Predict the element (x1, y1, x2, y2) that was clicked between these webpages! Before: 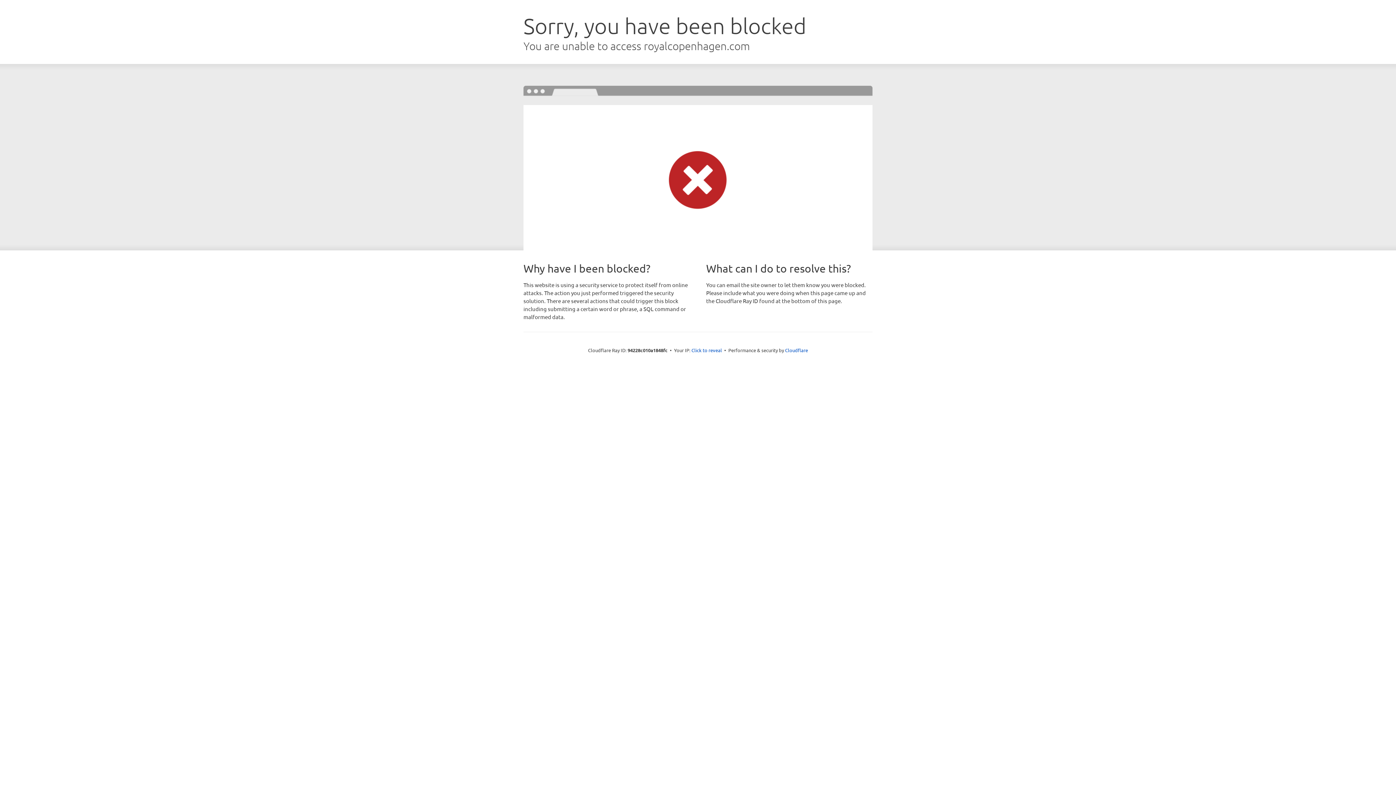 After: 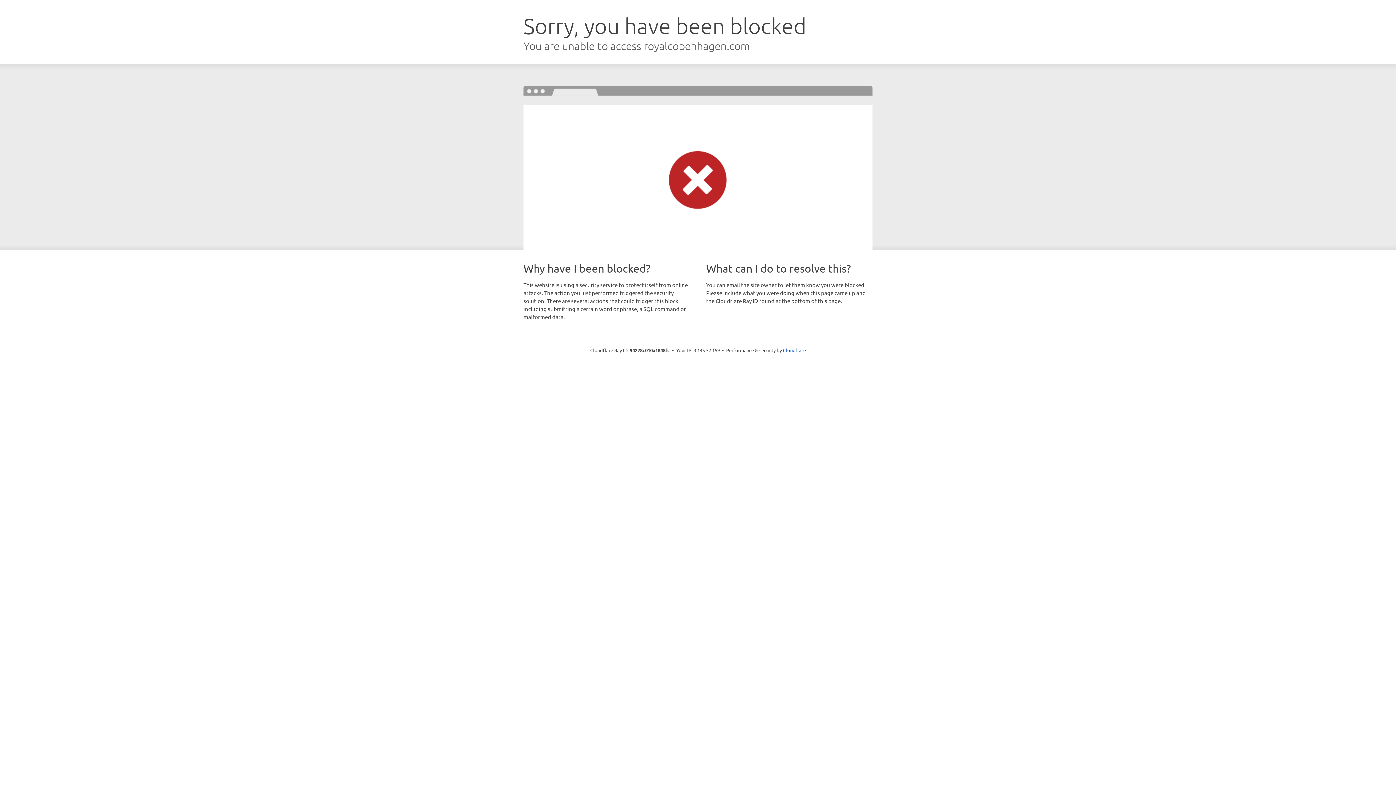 Action: bbox: (691, 346, 722, 353) label: Click to reveal